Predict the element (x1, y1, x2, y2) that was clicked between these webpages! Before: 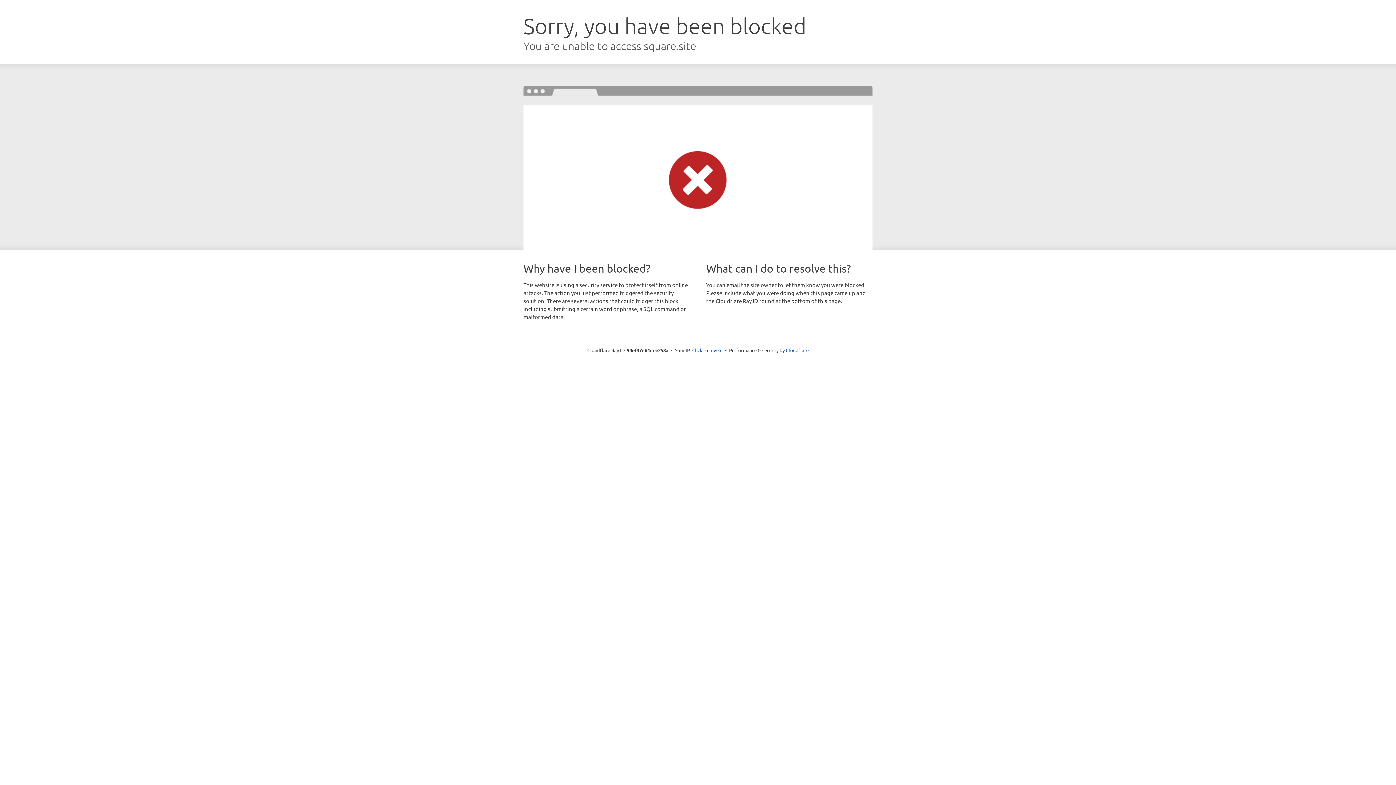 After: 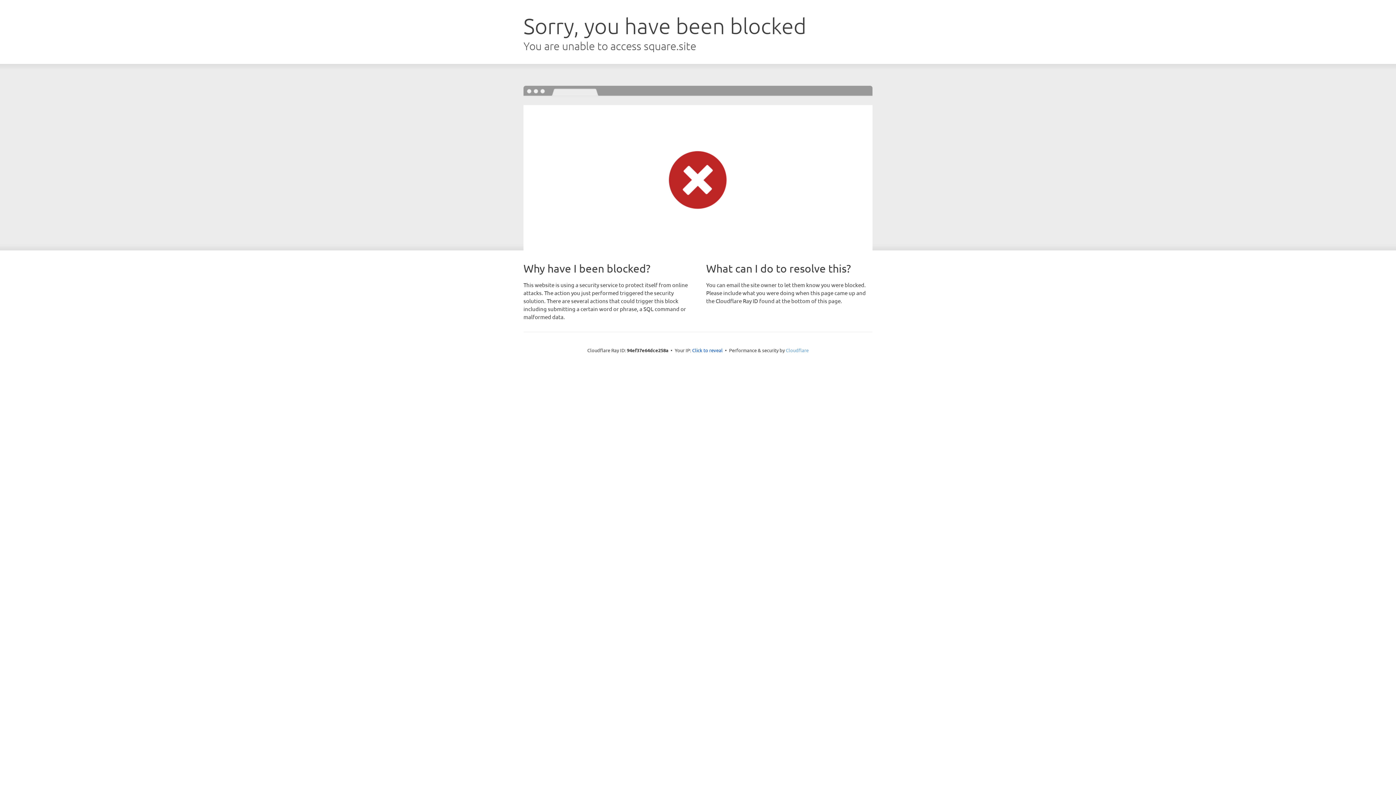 Action: label: Cloudflare bbox: (786, 347, 808, 353)